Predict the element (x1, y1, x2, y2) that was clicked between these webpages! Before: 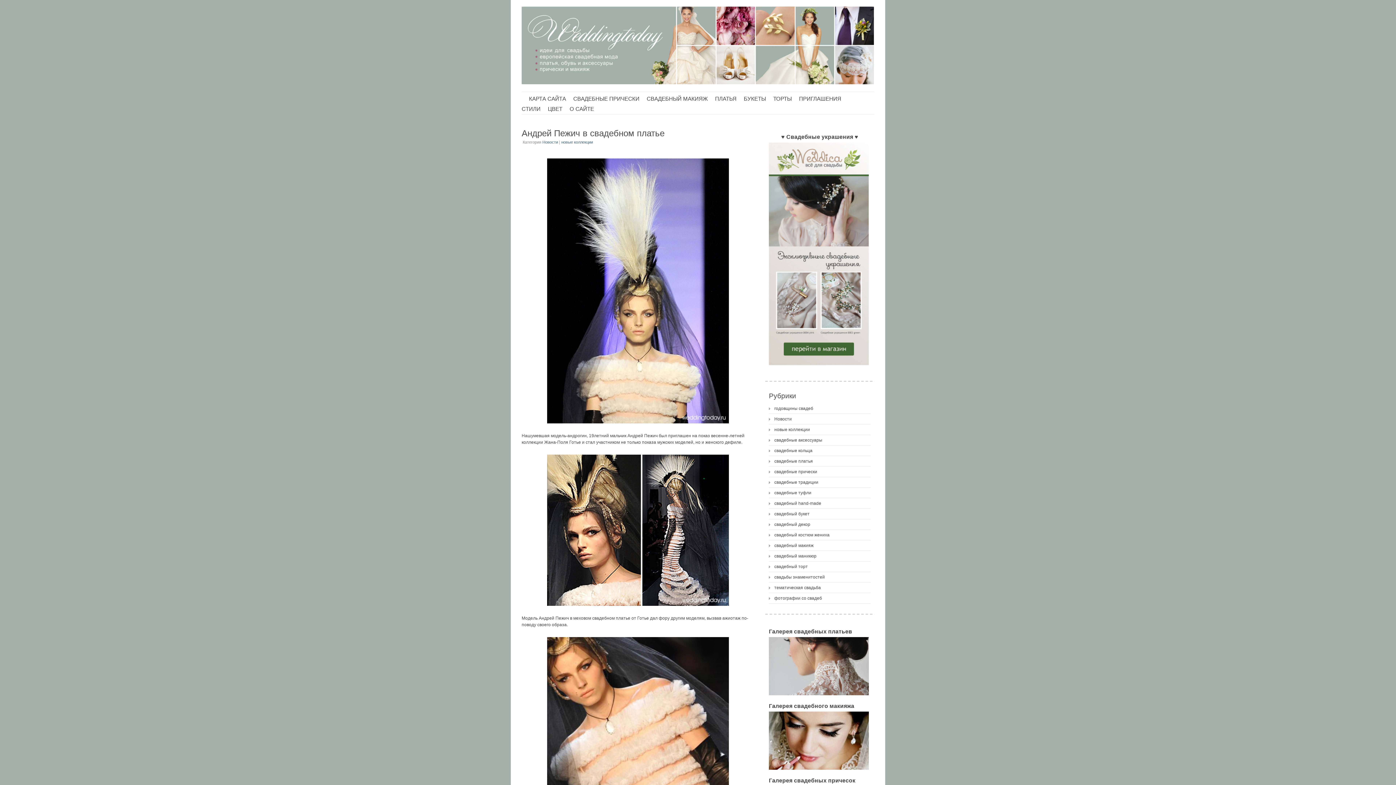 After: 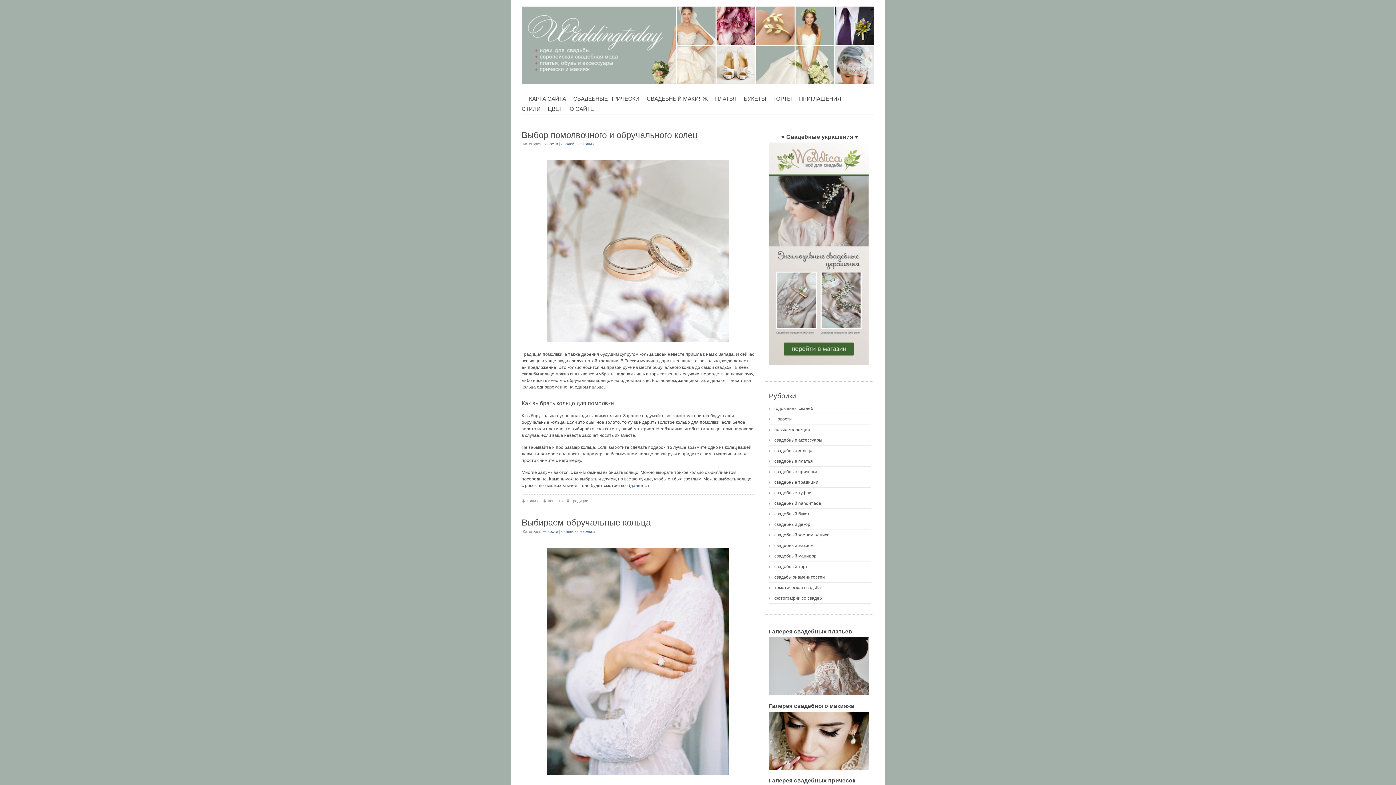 Action: bbox: (769, 446, 812, 454) label: свадебные кольца